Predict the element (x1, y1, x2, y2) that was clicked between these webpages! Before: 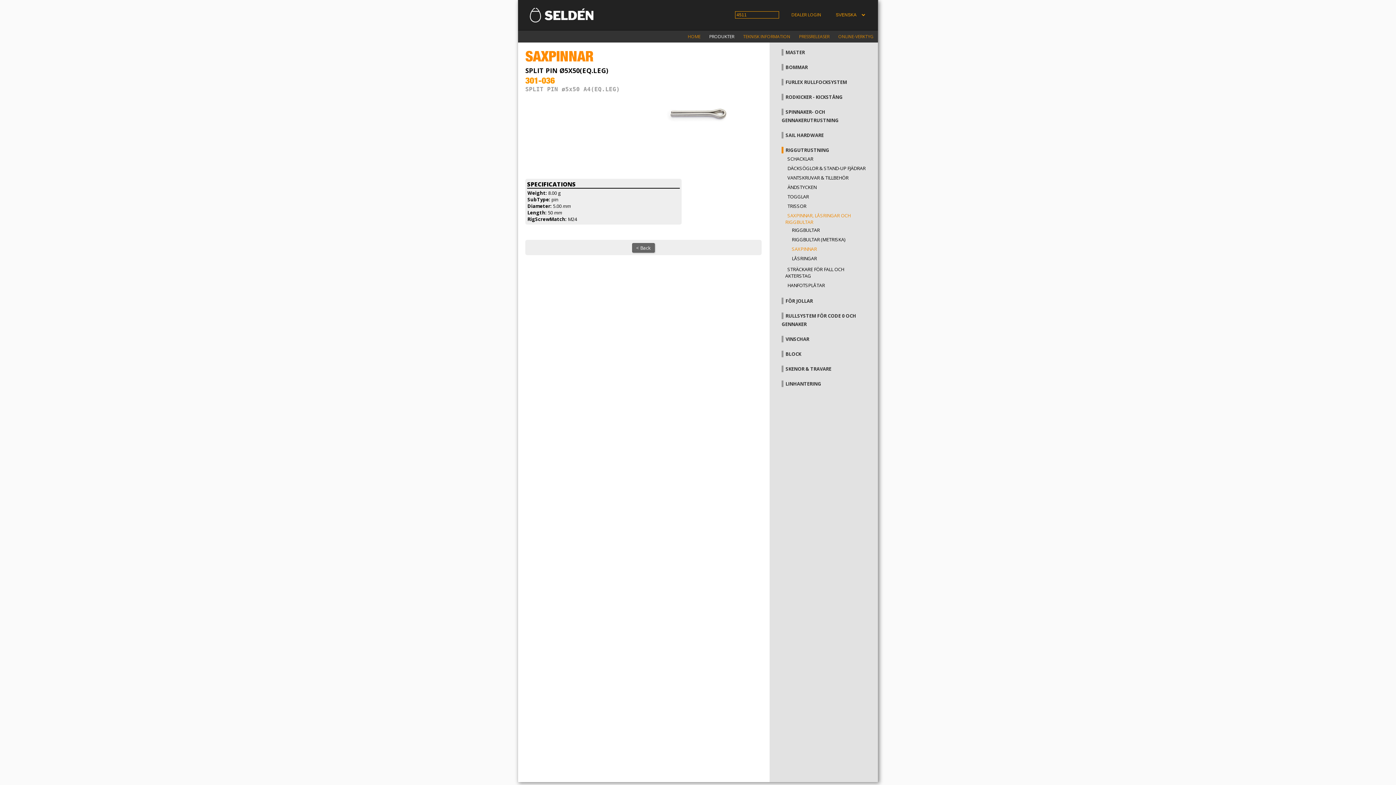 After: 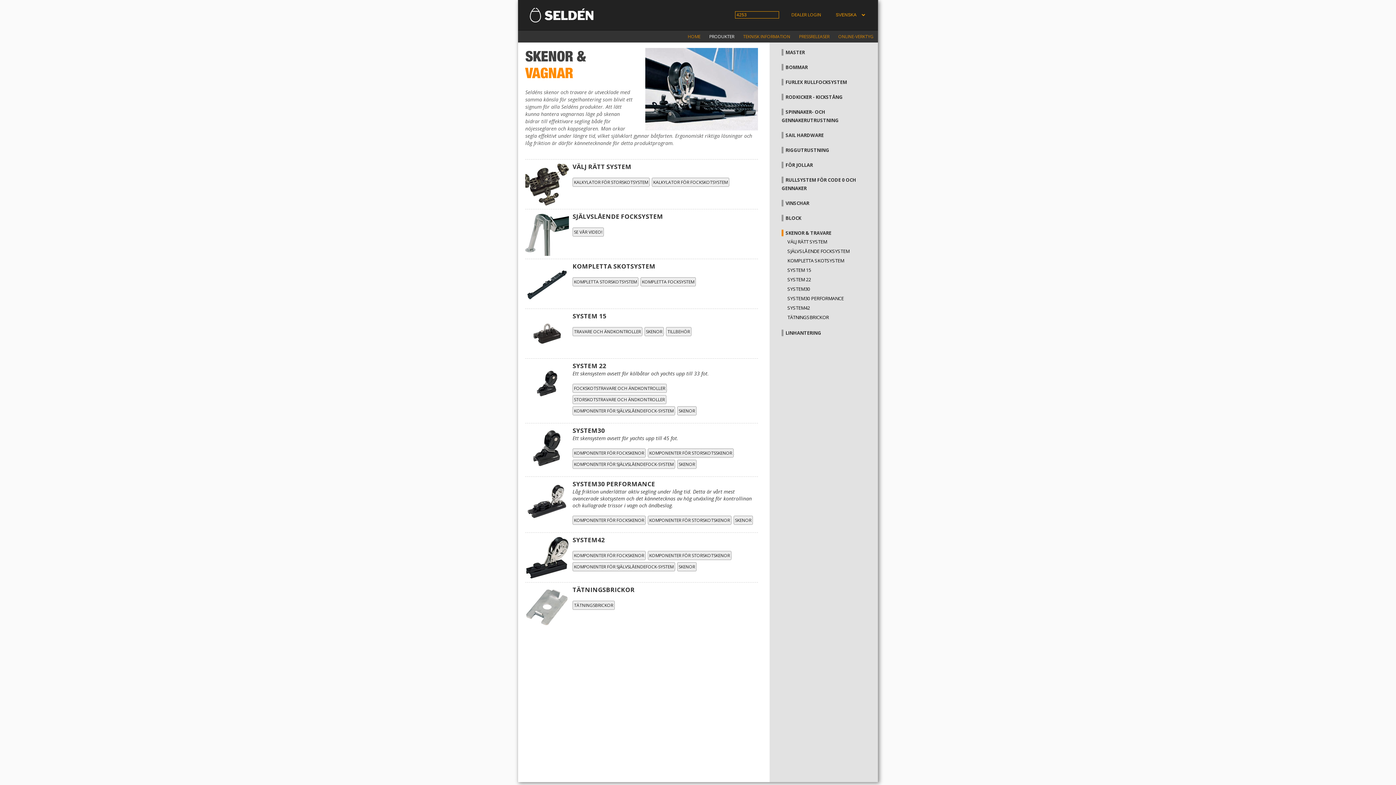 Action: label: SKENOR & TRAVARE bbox: (781, 365, 831, 372)